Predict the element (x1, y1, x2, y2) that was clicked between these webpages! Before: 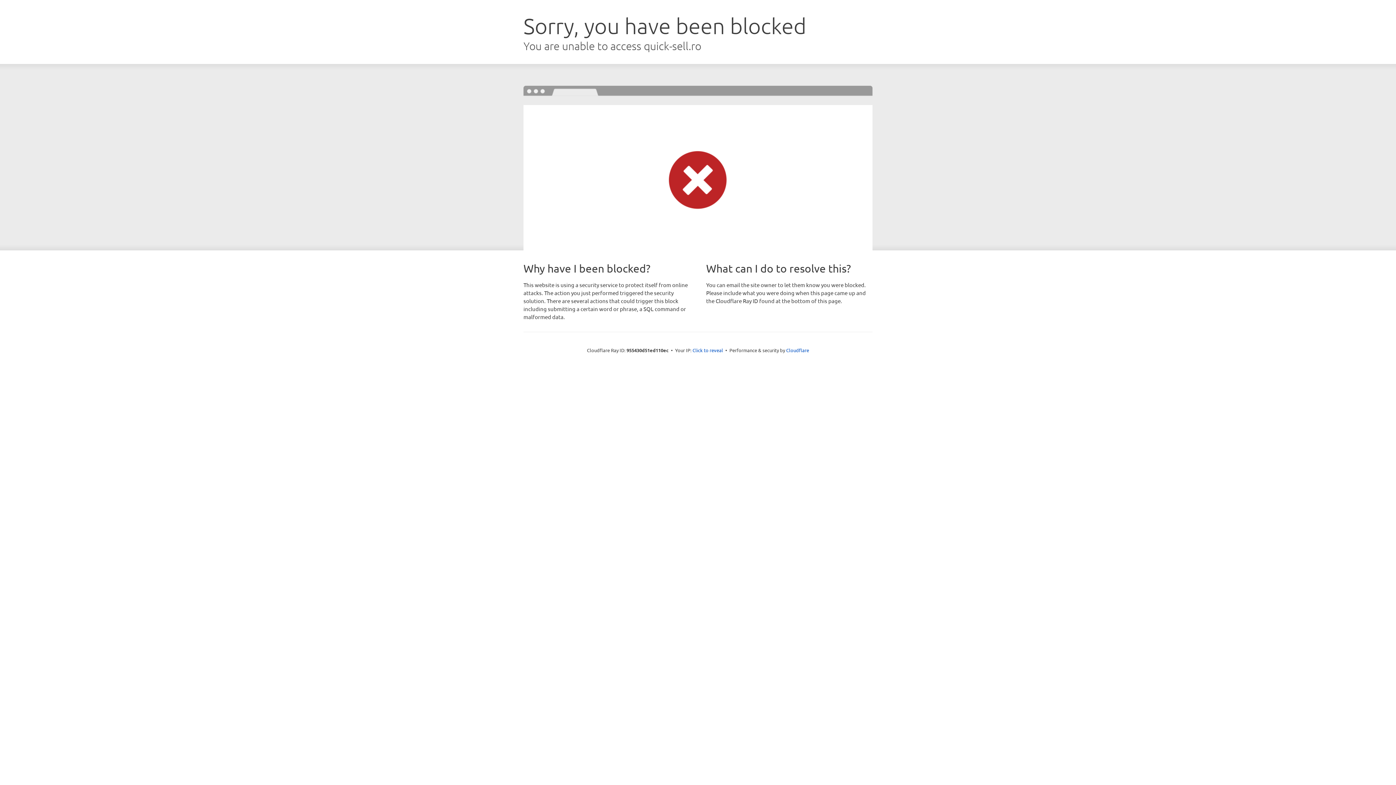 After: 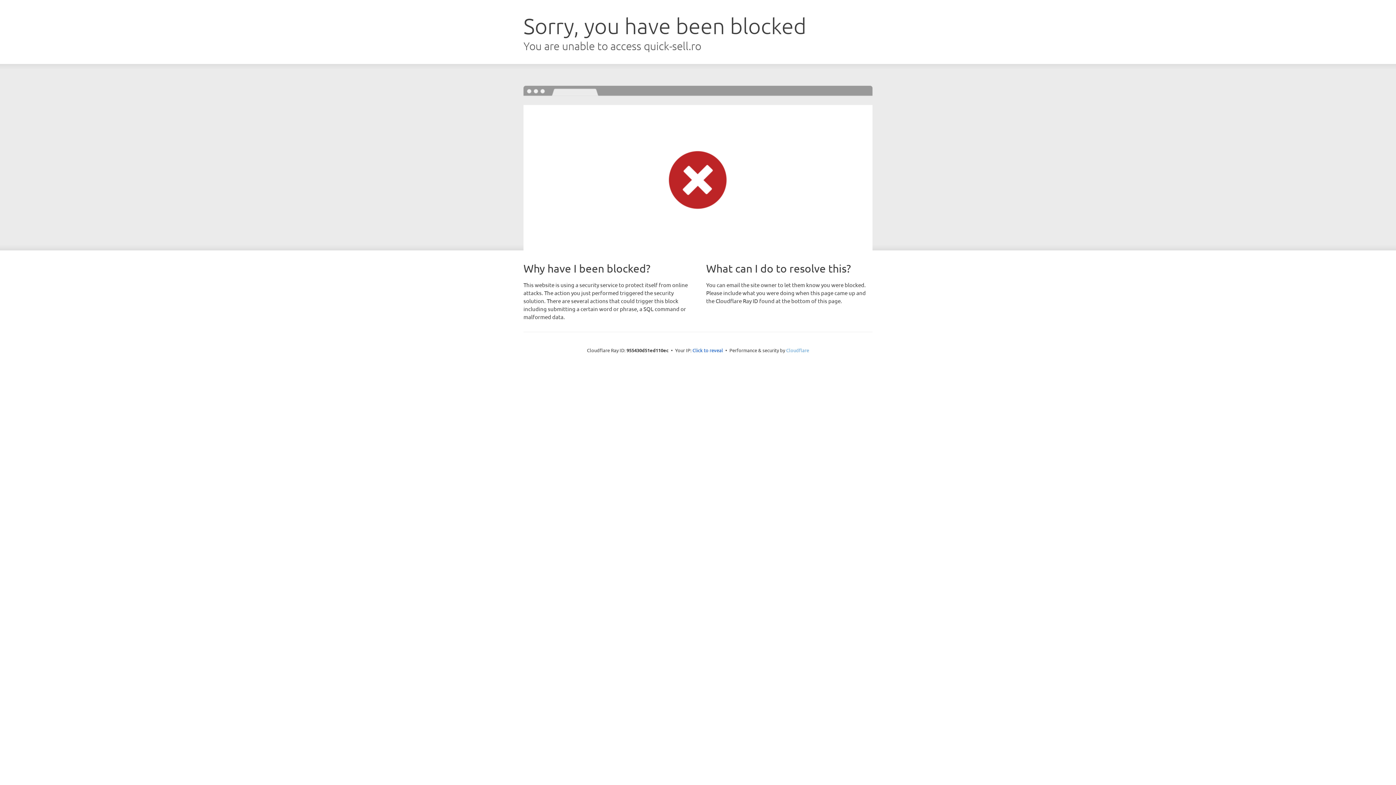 Action: label: Cloudflare bbox: (786, 347, 809, 353)